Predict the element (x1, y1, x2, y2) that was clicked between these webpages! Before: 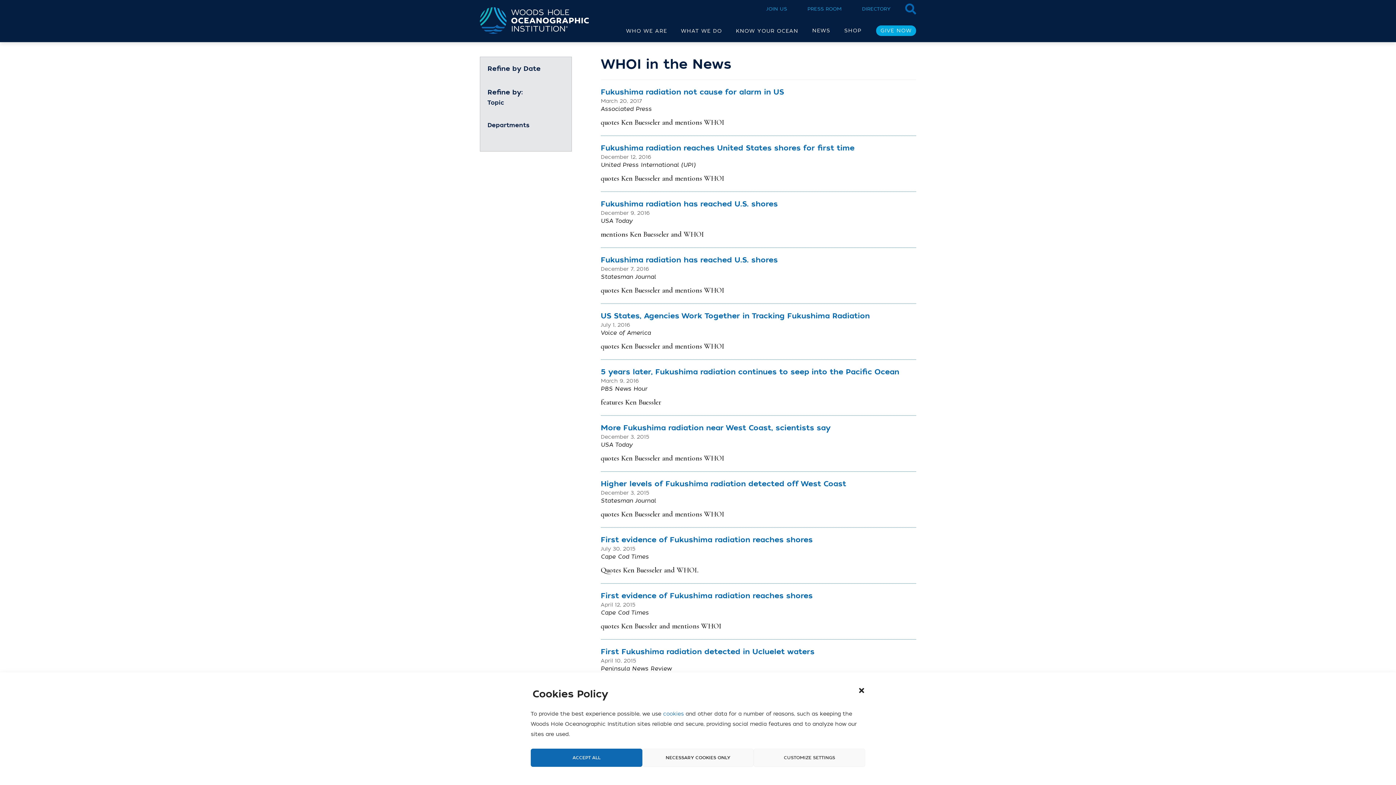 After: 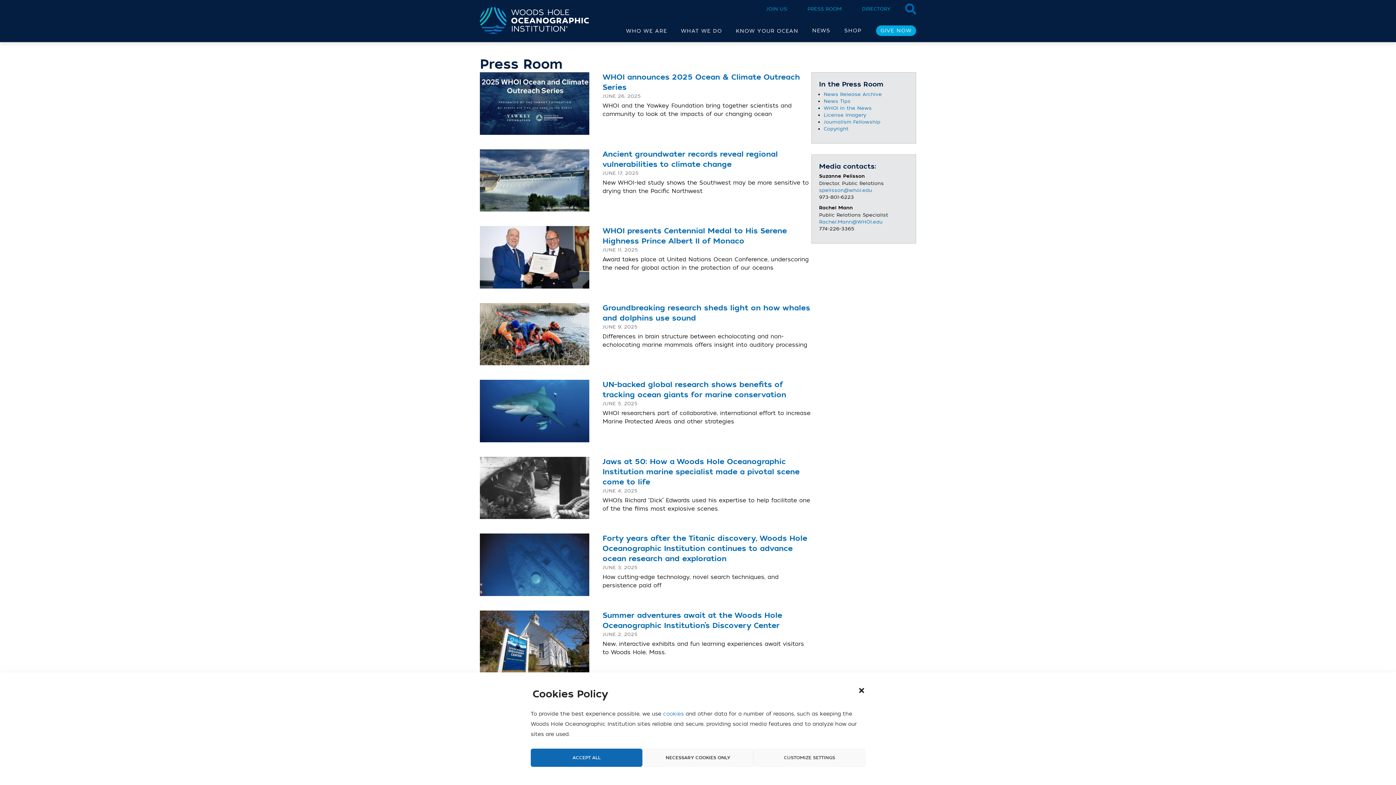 Action: bbox: (796, 0, 849, 12) label: PRESS ROOM